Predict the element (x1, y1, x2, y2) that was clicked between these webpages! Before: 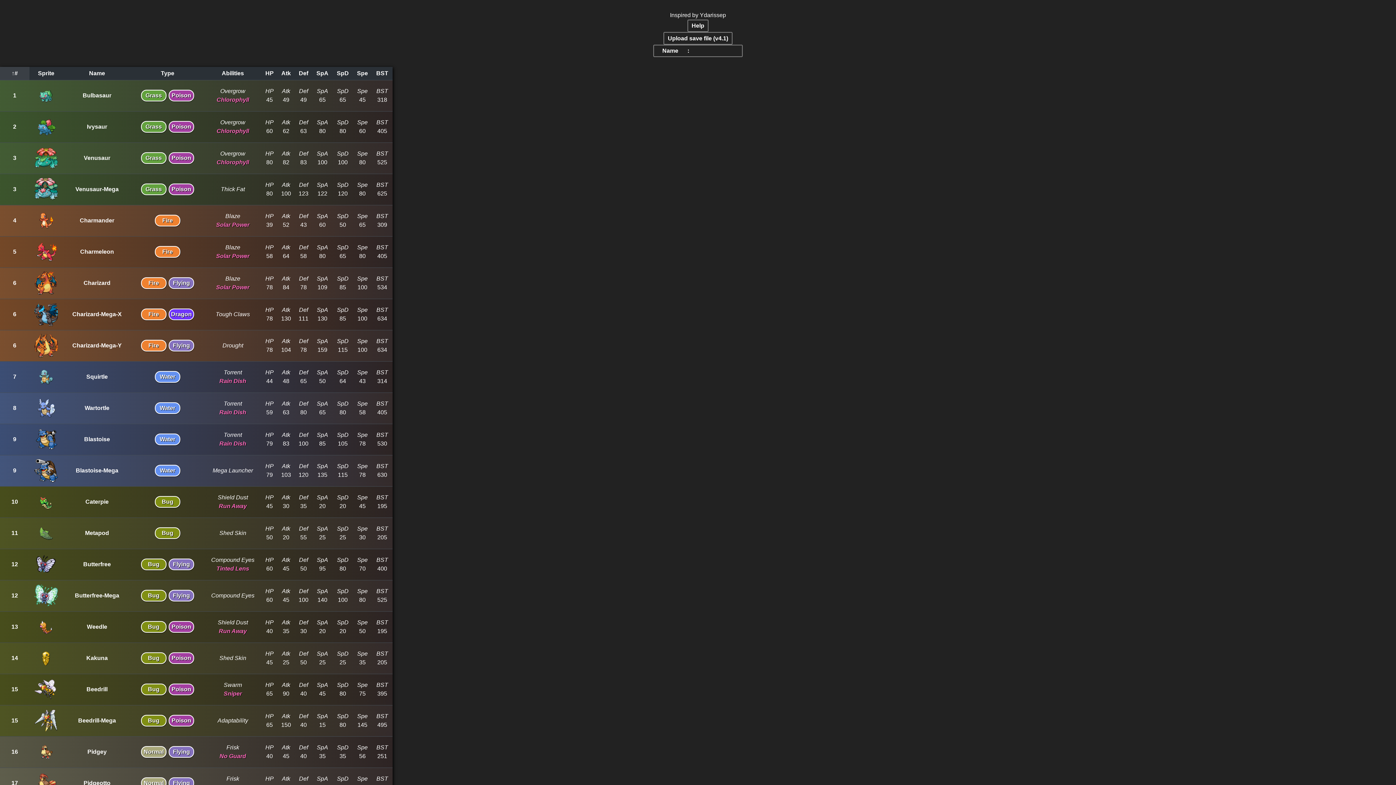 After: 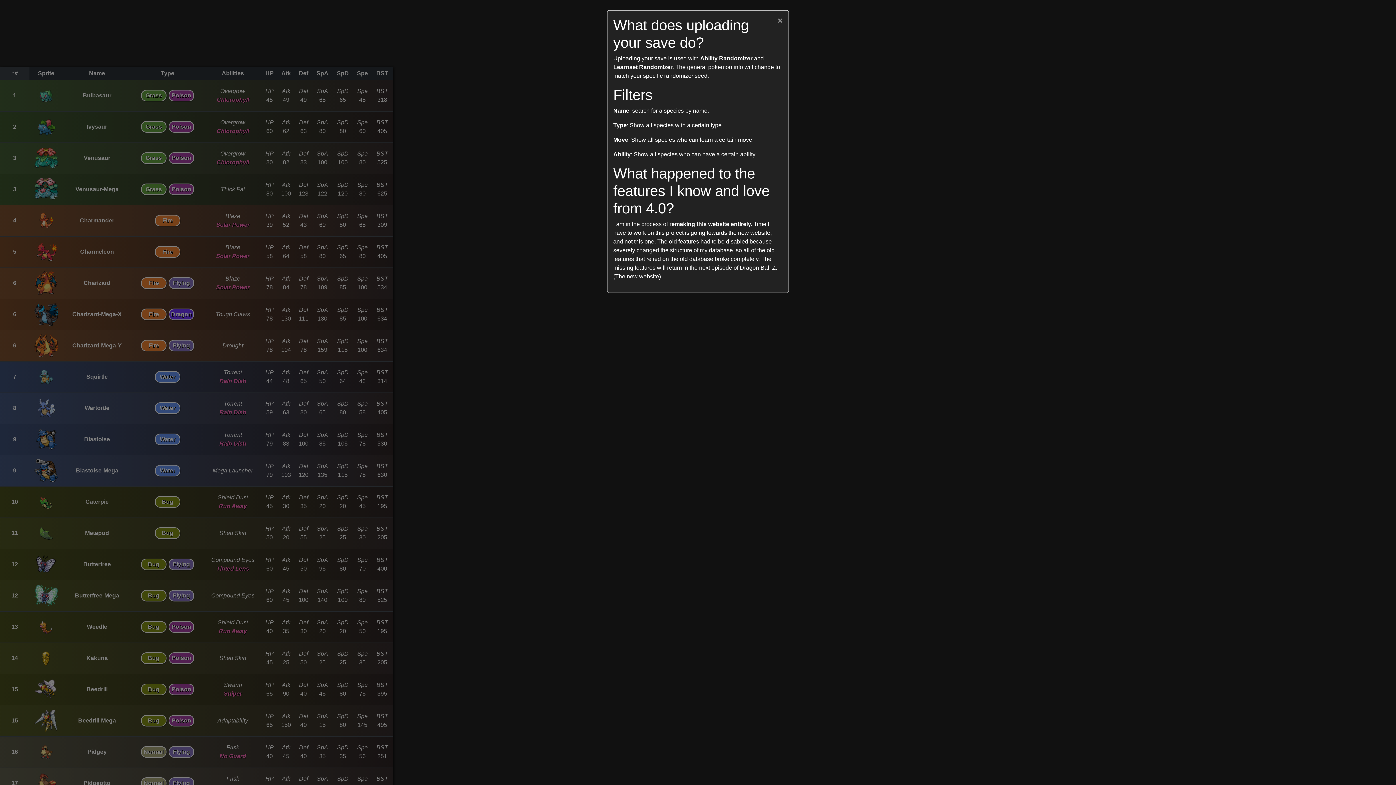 Action: label: Help bbox: (687, 19, 708, 32)